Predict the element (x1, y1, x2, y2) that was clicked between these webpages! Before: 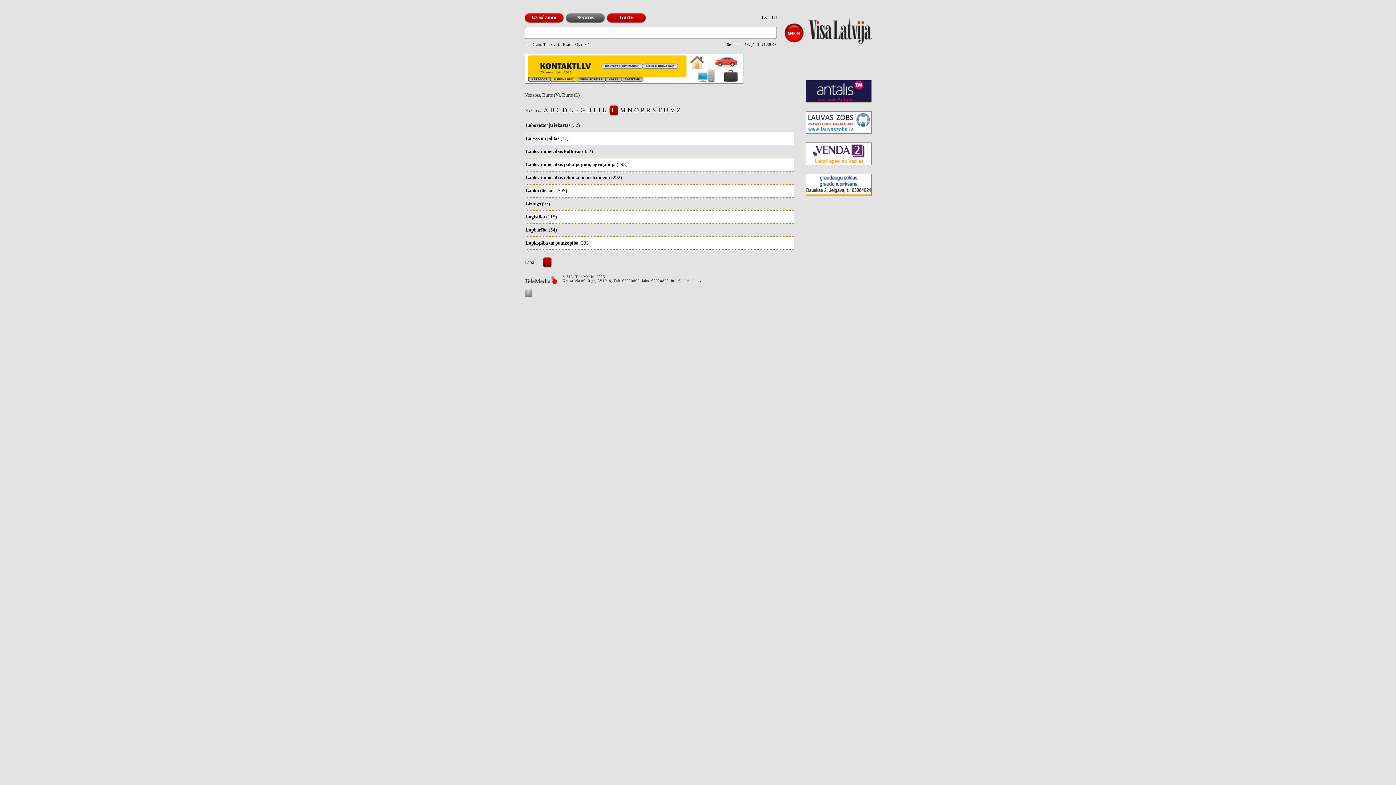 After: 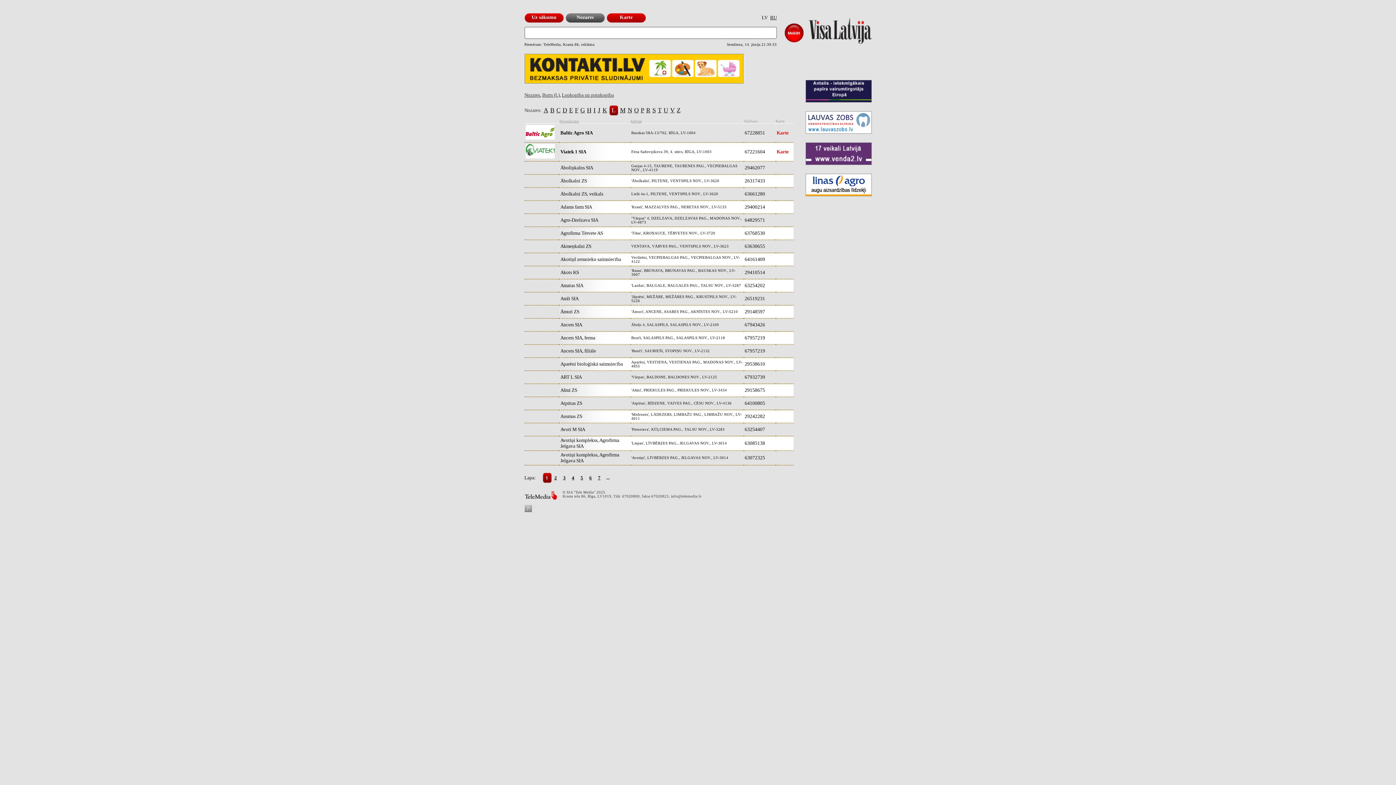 Action: label: Lopkopība un putnkopība (333) bbox: (525, 240, 590, 245)